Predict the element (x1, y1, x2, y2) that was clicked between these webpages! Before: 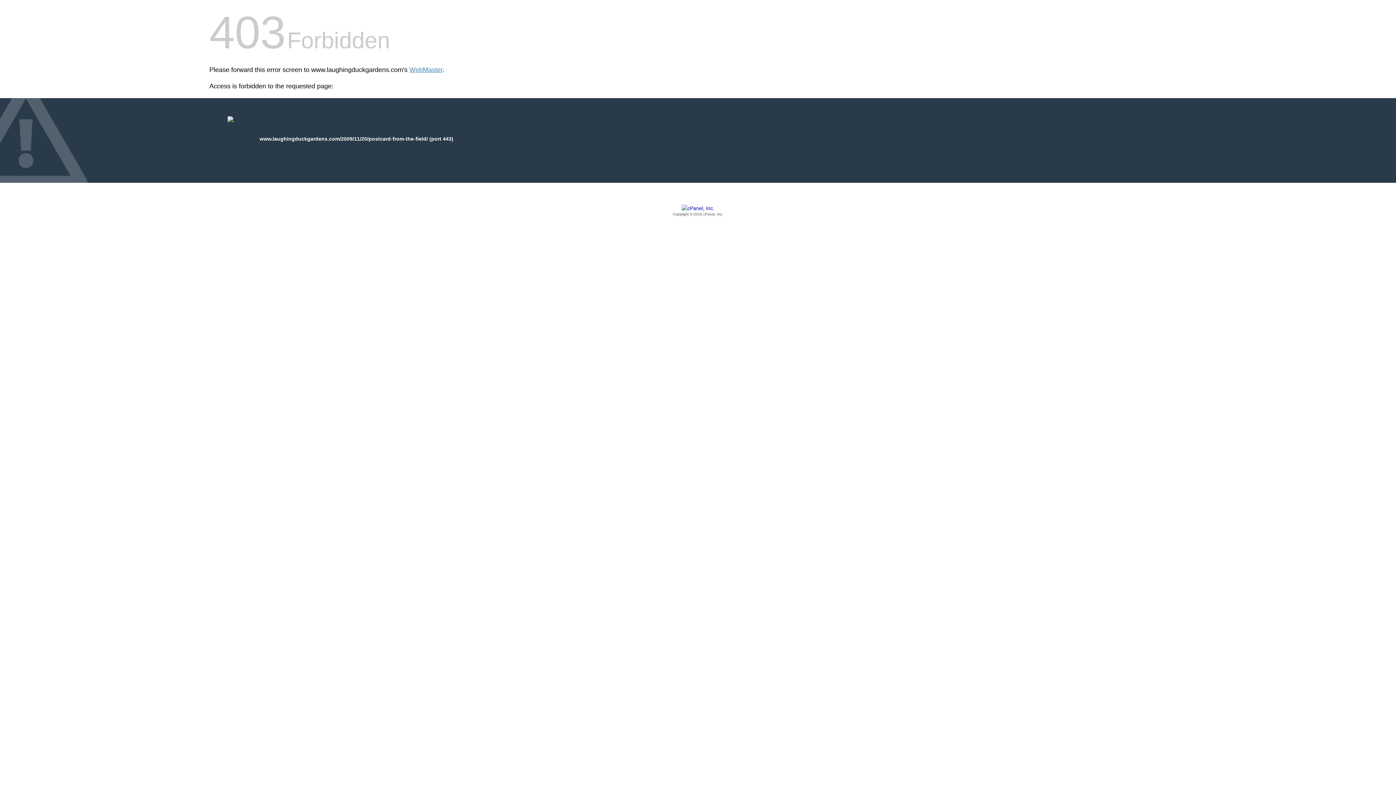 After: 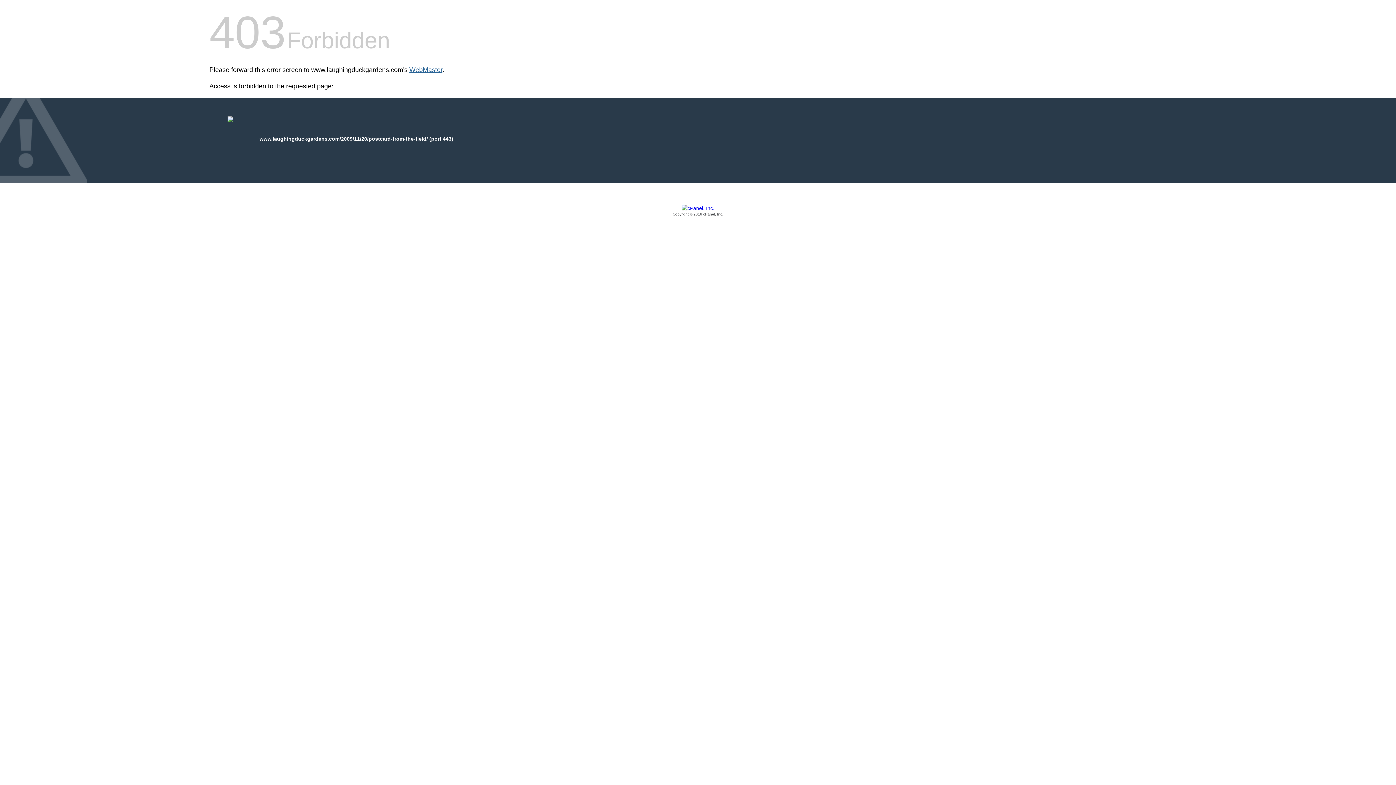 Action: bbox: (409, 66, 442, 73) label: WebMaster